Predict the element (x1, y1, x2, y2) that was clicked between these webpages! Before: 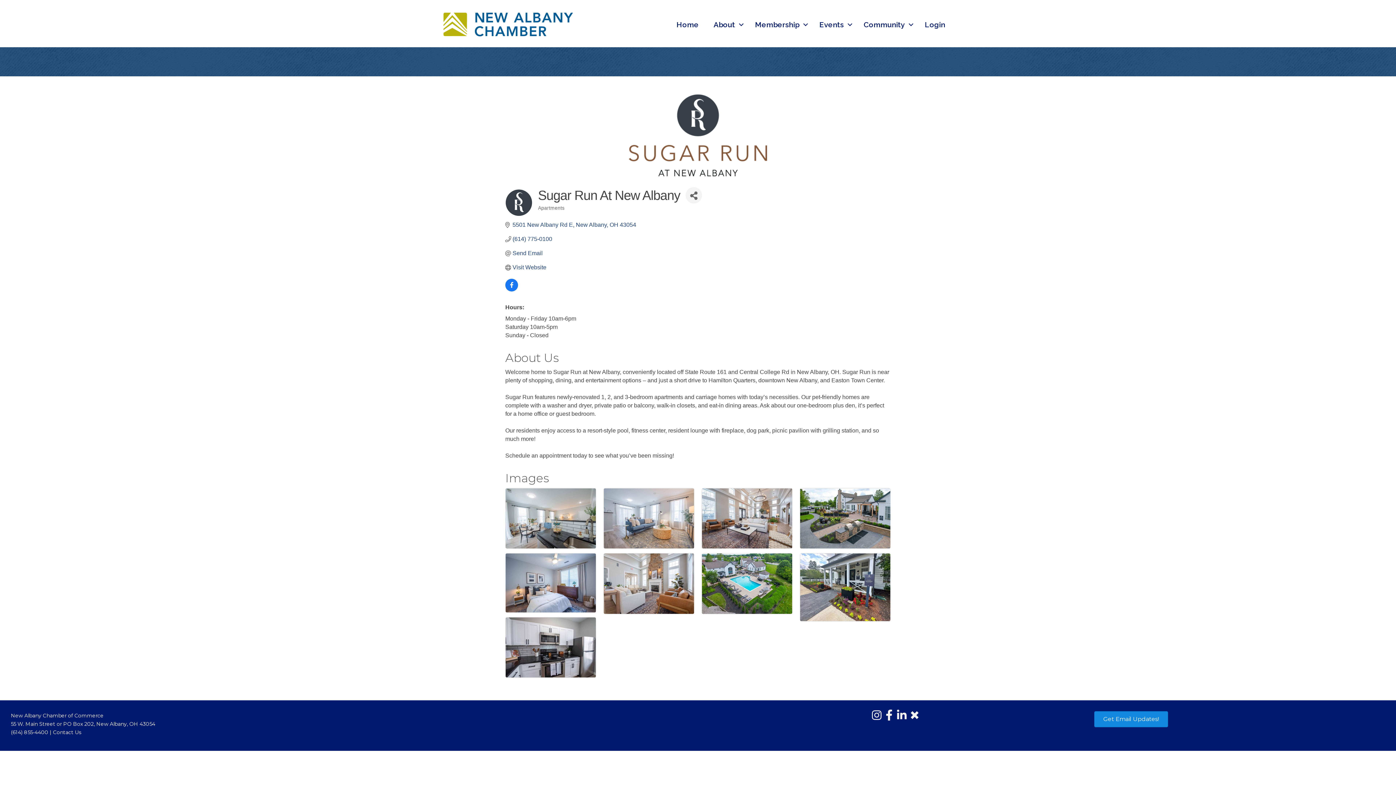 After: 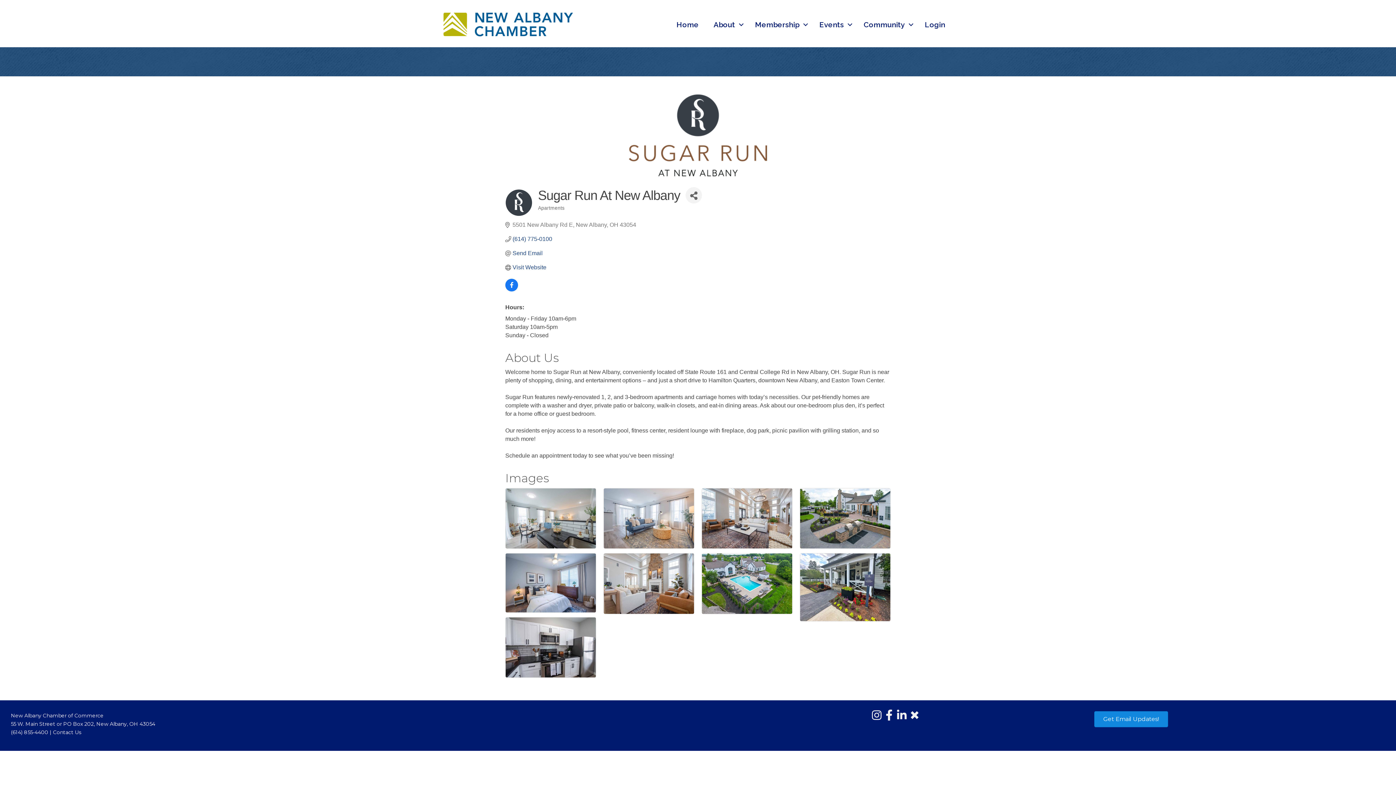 Action: bbox: (512, 221, 636, 228) label: 5501 New Albany Rd E New Albany OH 43054